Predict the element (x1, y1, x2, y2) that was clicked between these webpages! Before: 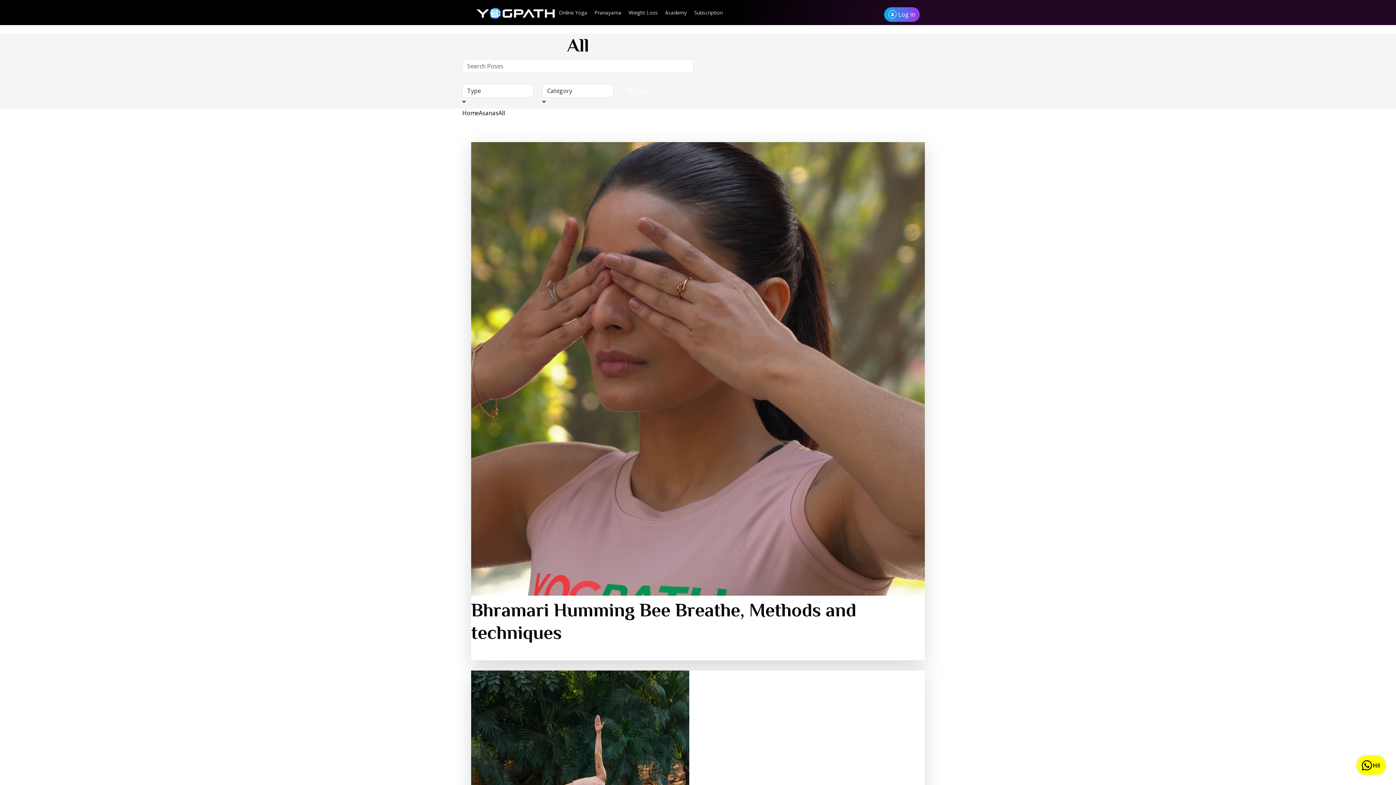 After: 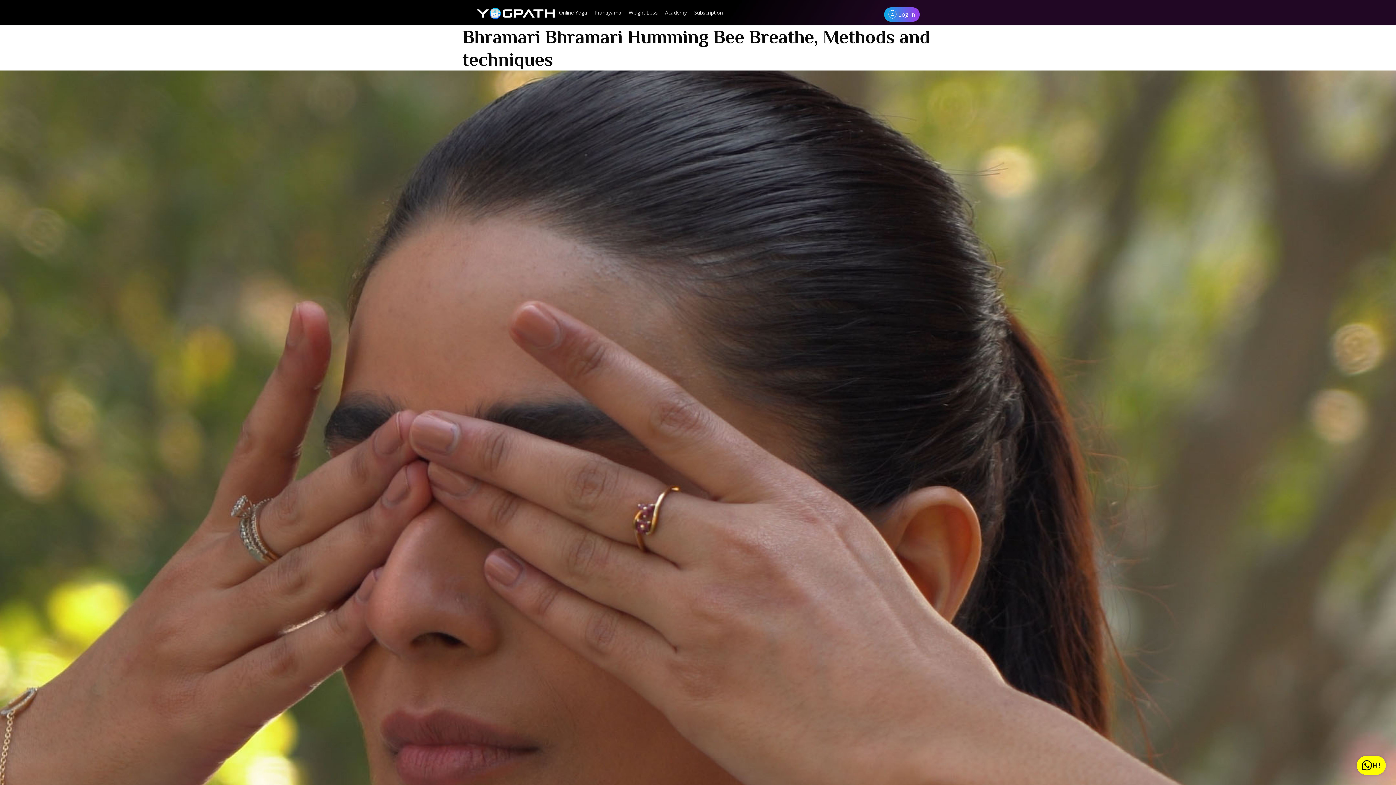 Action: bbox: (471, 142, 925, 660) label: Bhramari Humming Bee Breathe, Methods and techniques

 30 Min activity